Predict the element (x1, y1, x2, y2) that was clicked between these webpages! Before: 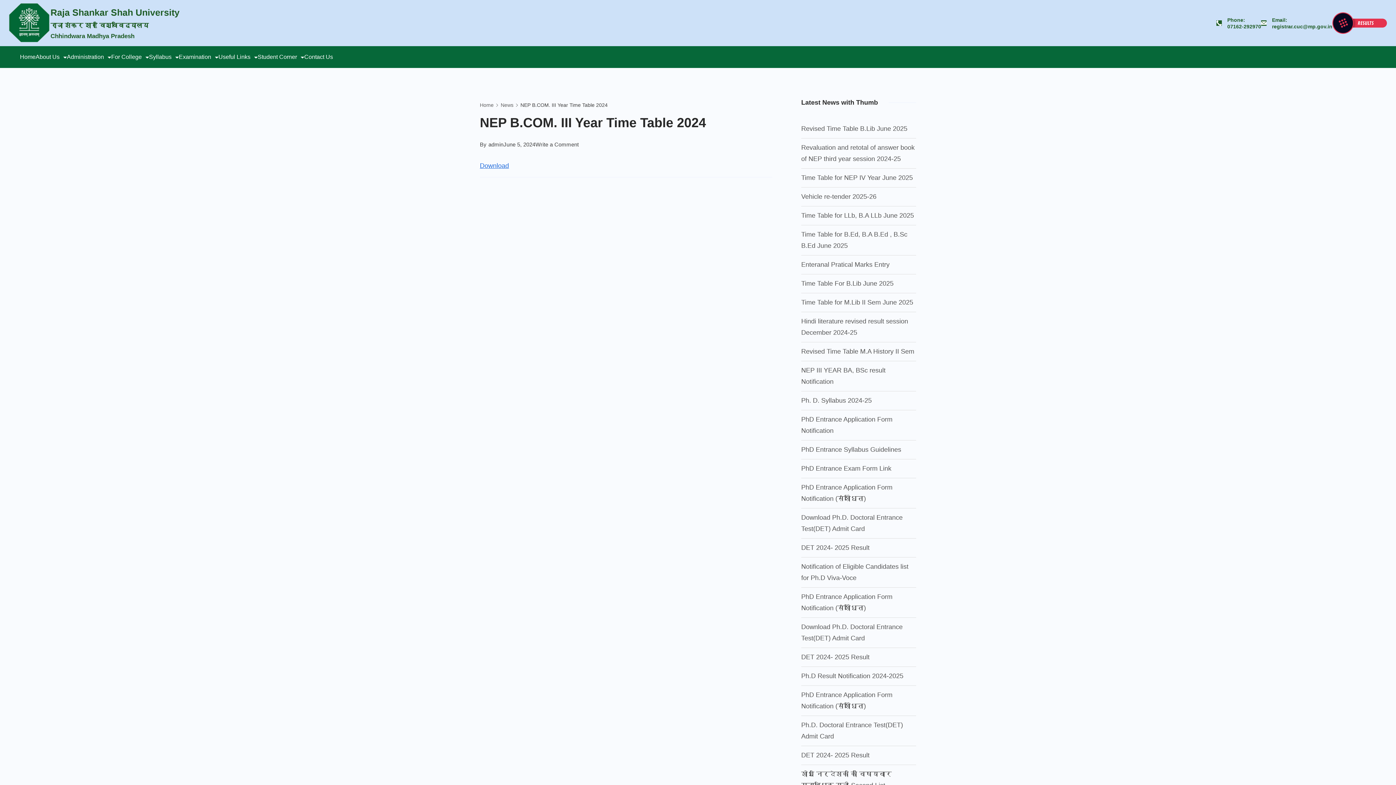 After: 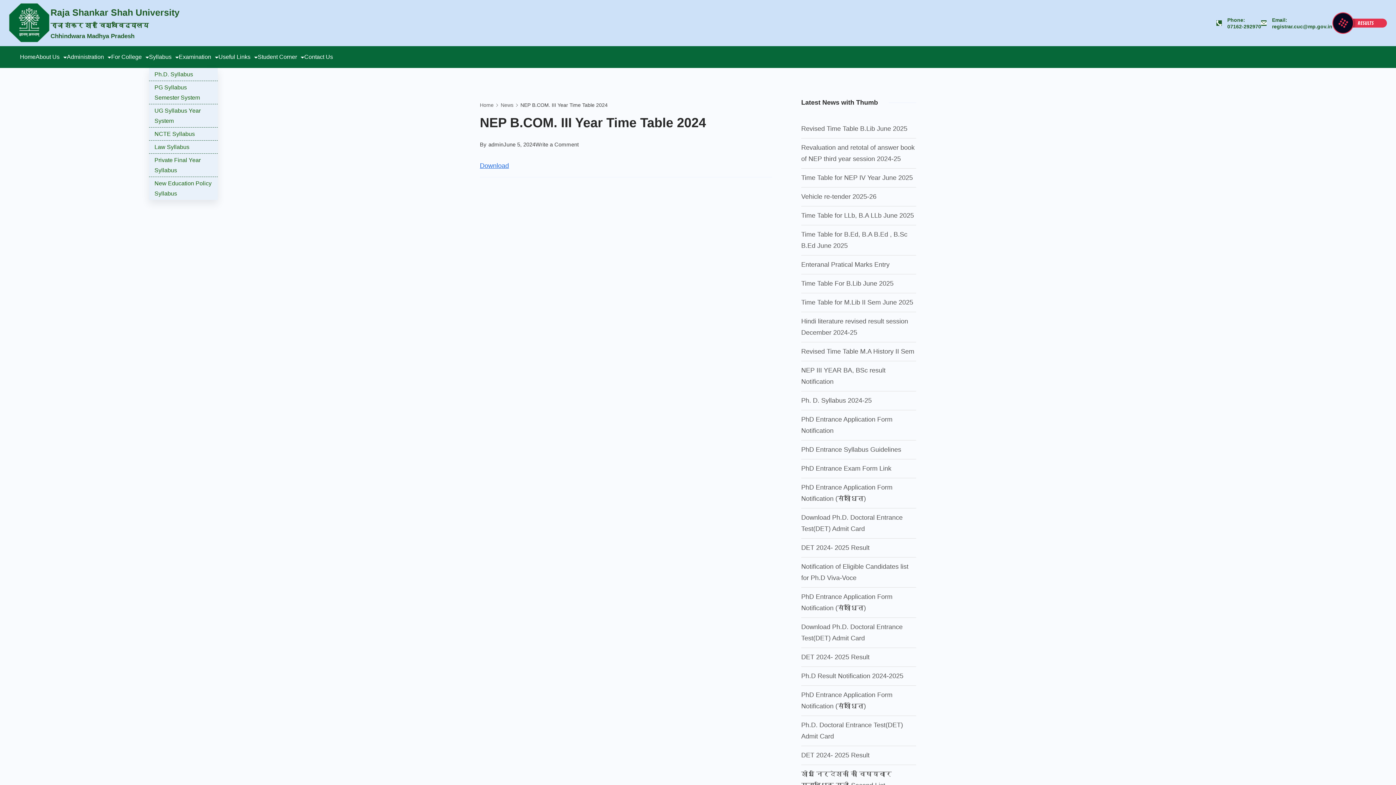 Action: label: Syllabus bbox: (149, 46, 178, 68)